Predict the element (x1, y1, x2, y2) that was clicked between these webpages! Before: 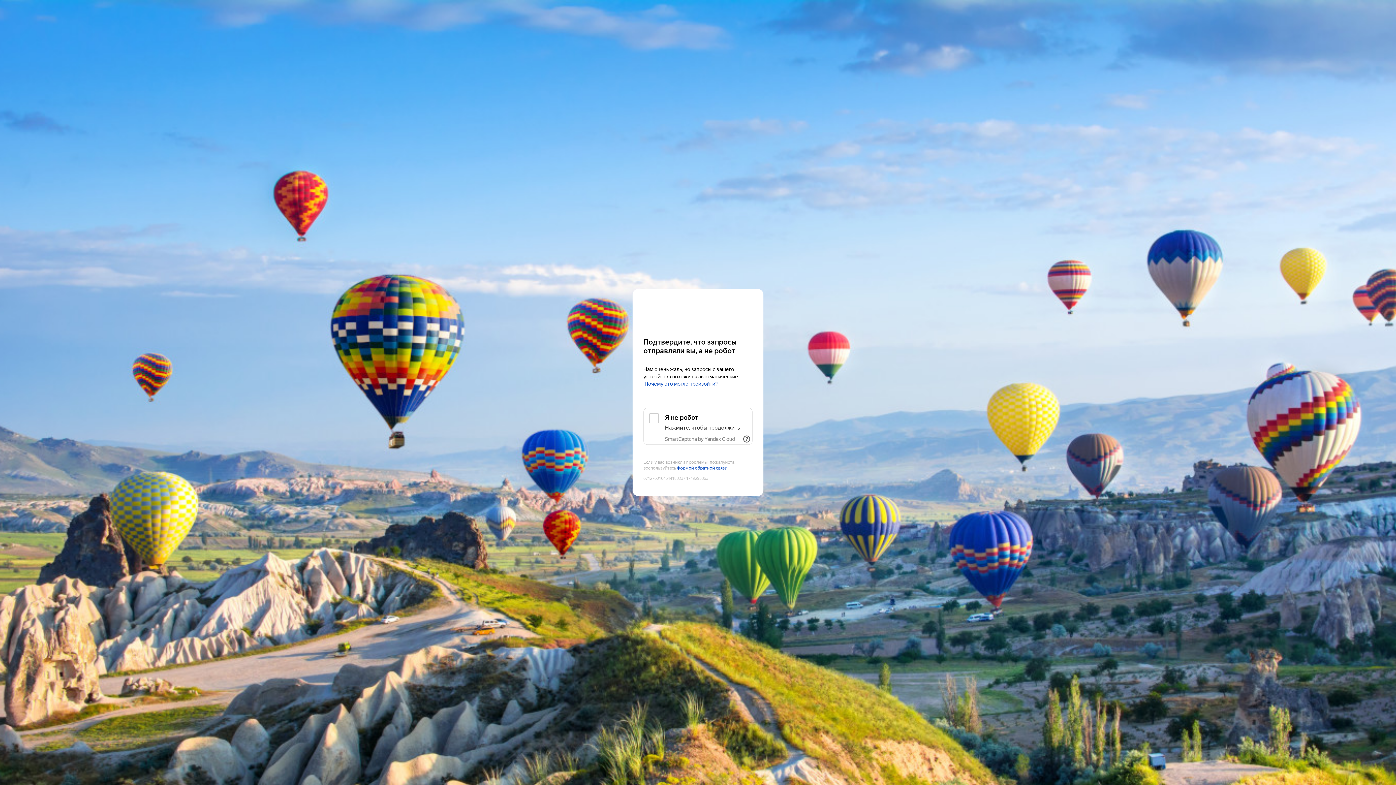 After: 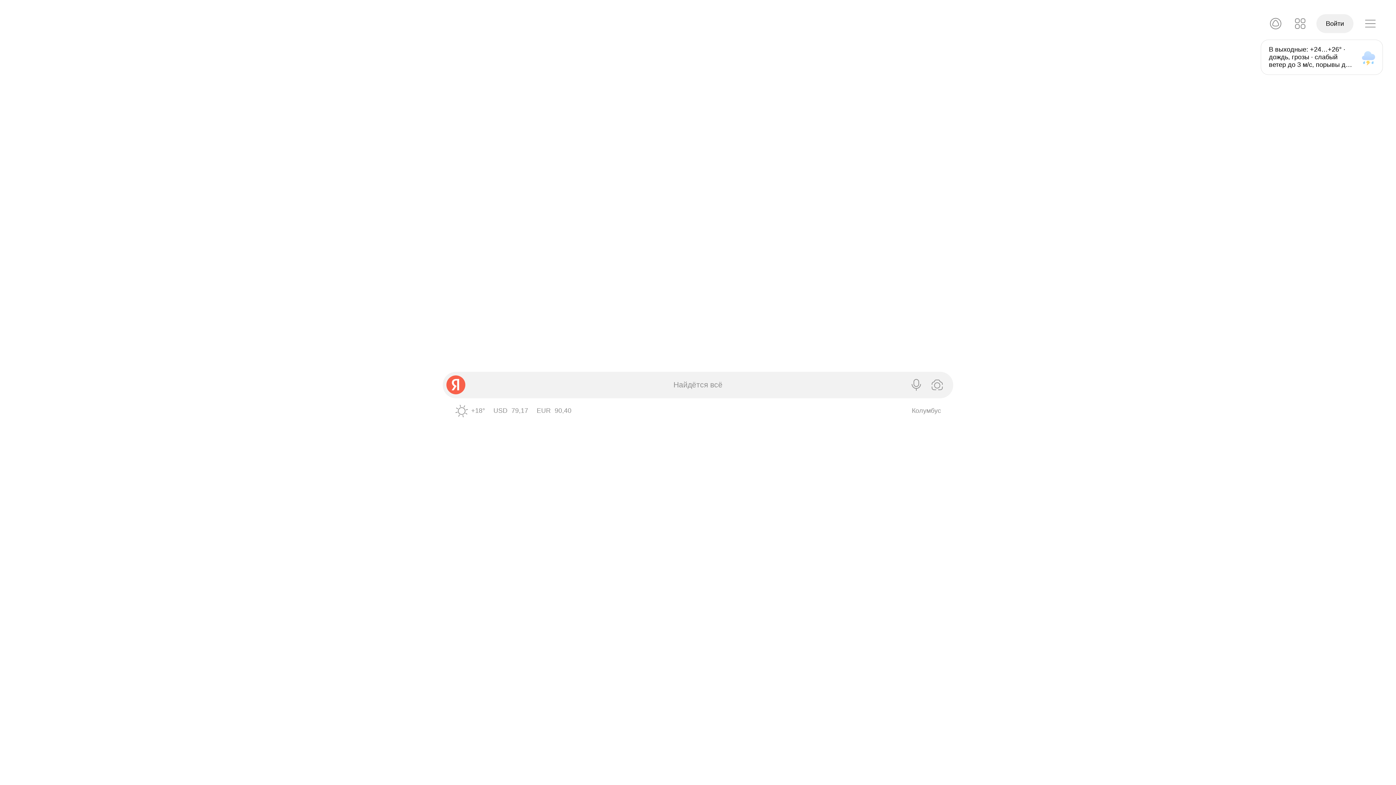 Action: bbox: (643, 303, 752, 316) label: Yandex